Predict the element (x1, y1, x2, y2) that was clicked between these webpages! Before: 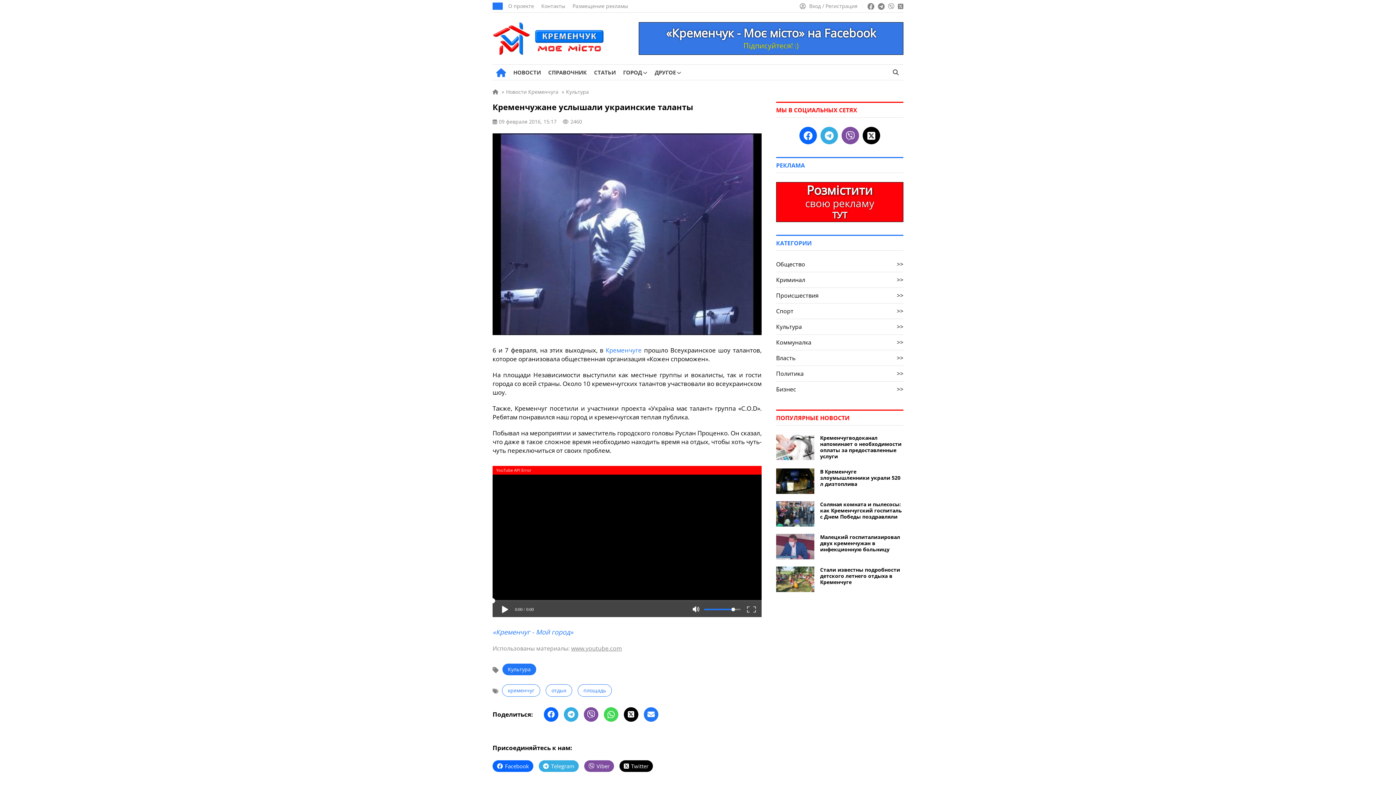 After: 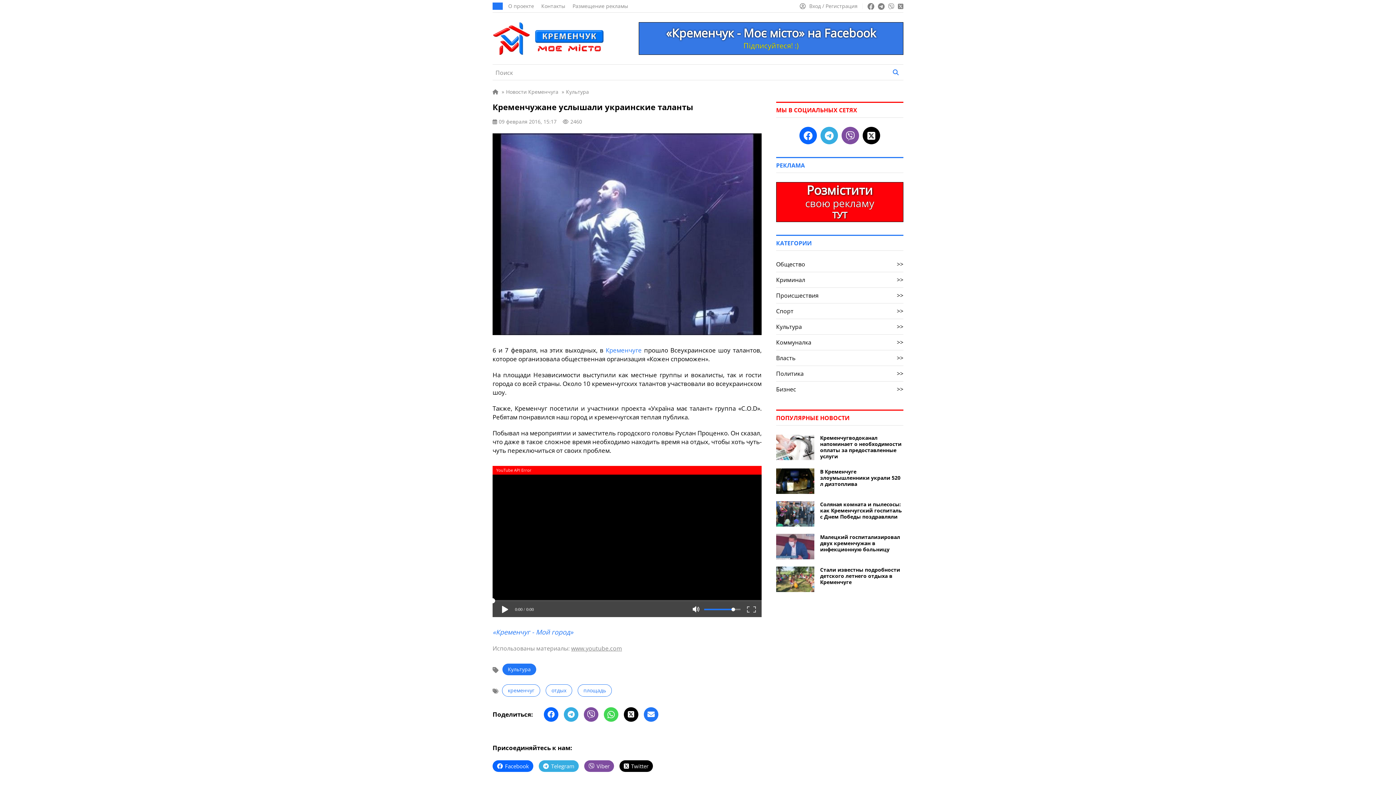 Action: bbox: (888, 67, 903, 77)